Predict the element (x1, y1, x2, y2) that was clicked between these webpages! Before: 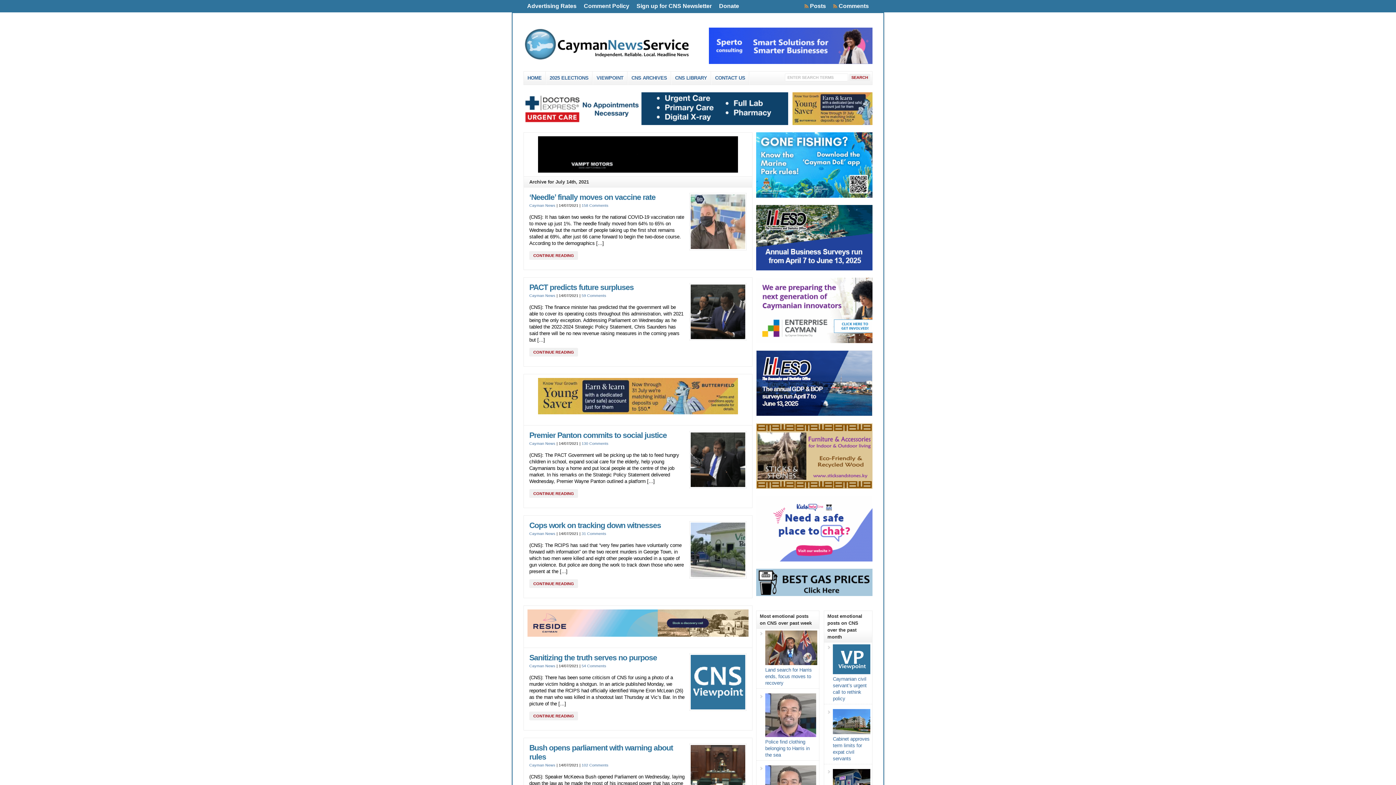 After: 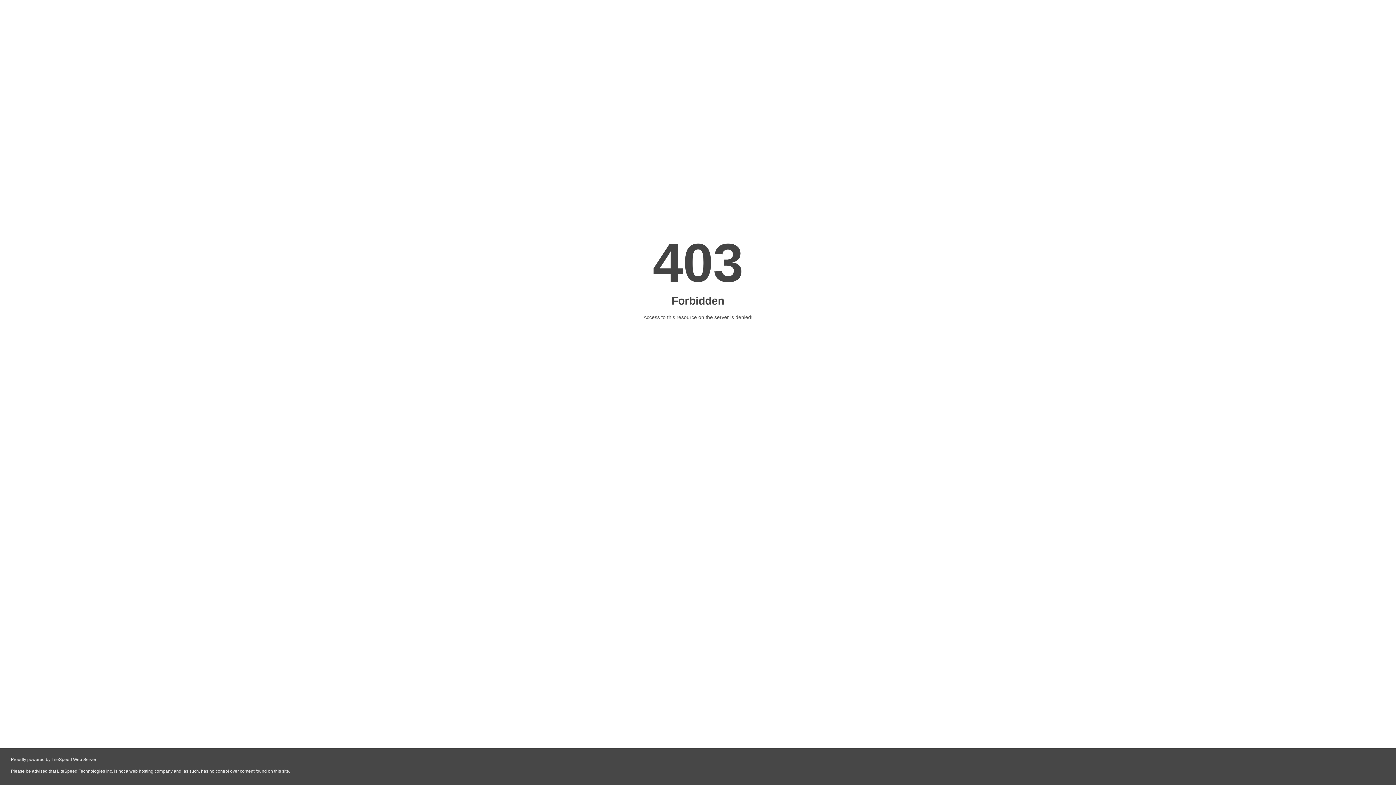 Action: label: CNS LIBRARY bbox: (671, 71, 711, 84)